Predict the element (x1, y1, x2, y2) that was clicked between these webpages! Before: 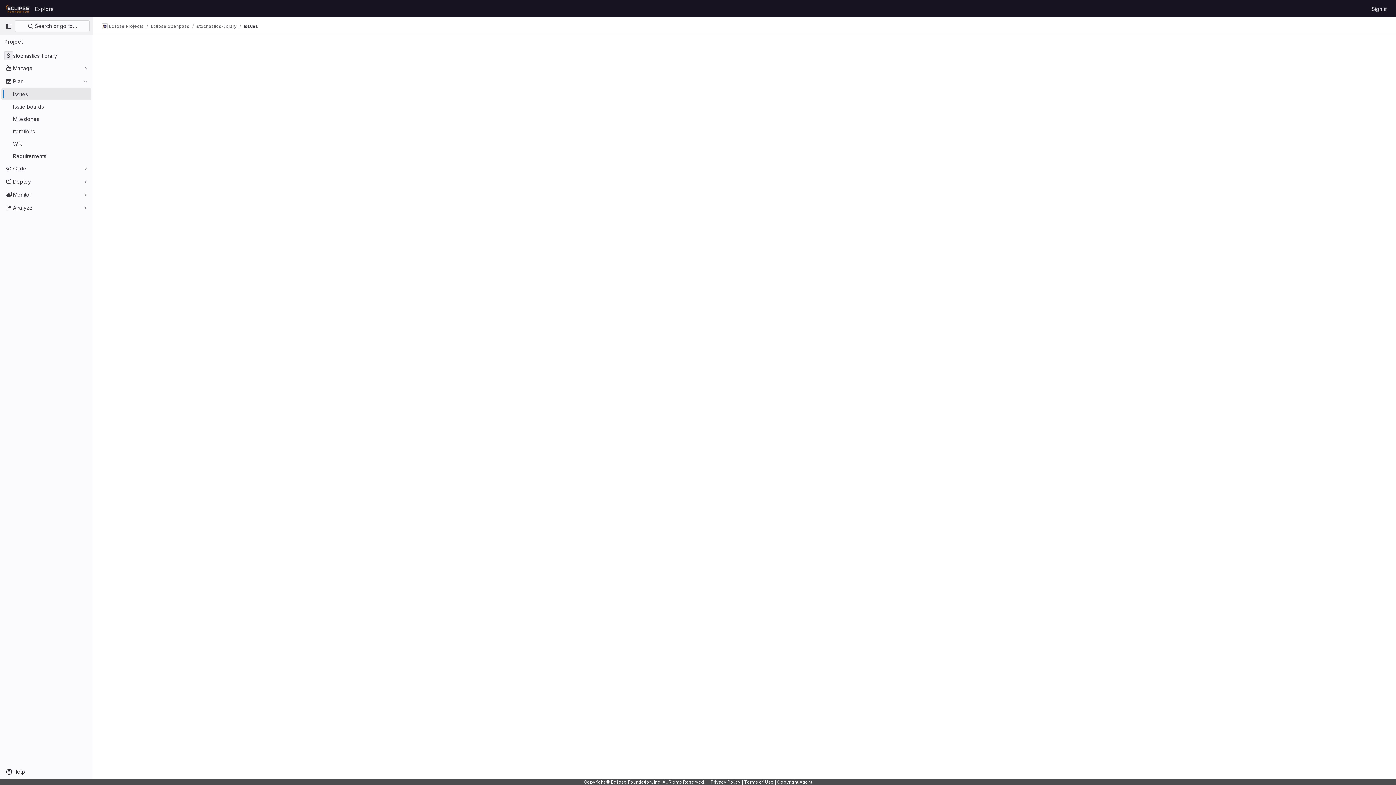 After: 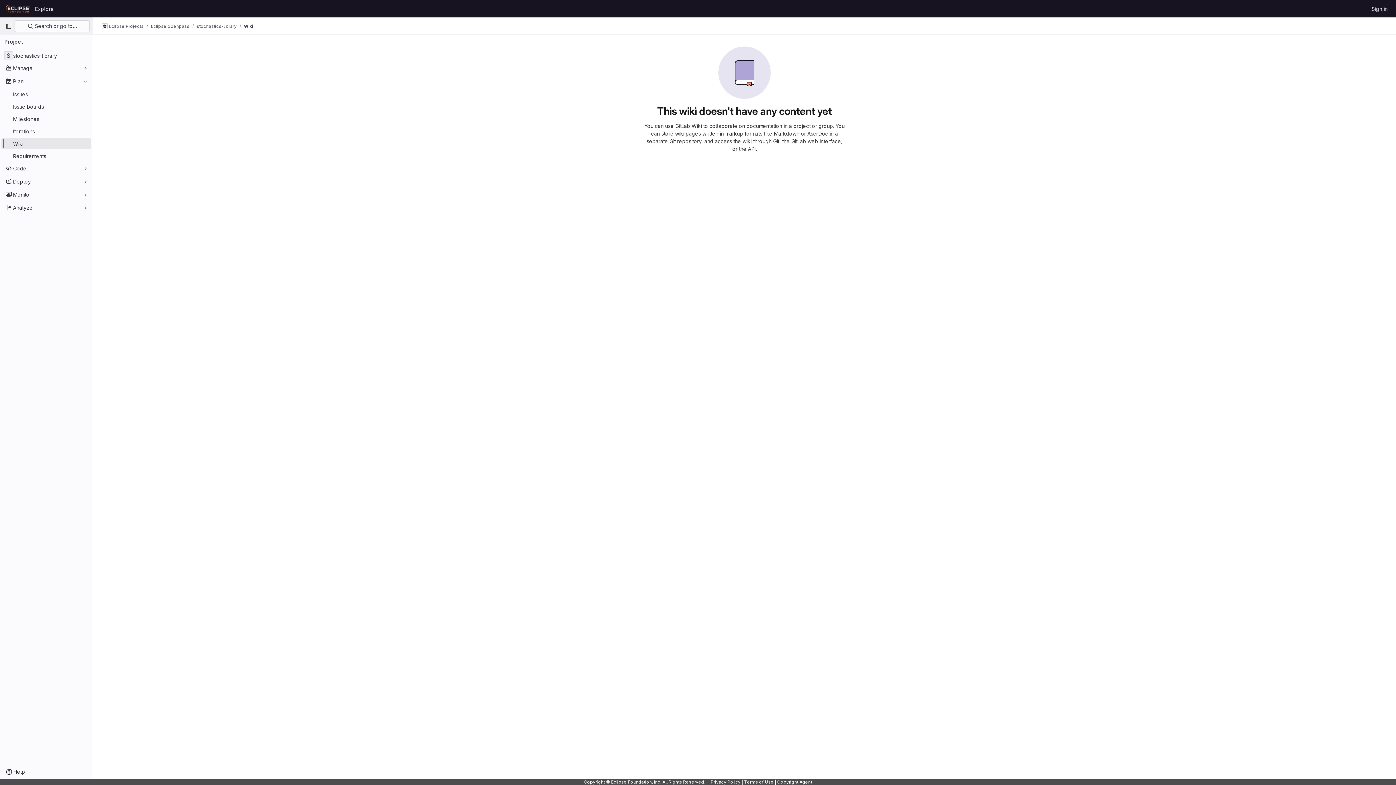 Action: bbox: (1, 137, 91, 149) label: Wiki